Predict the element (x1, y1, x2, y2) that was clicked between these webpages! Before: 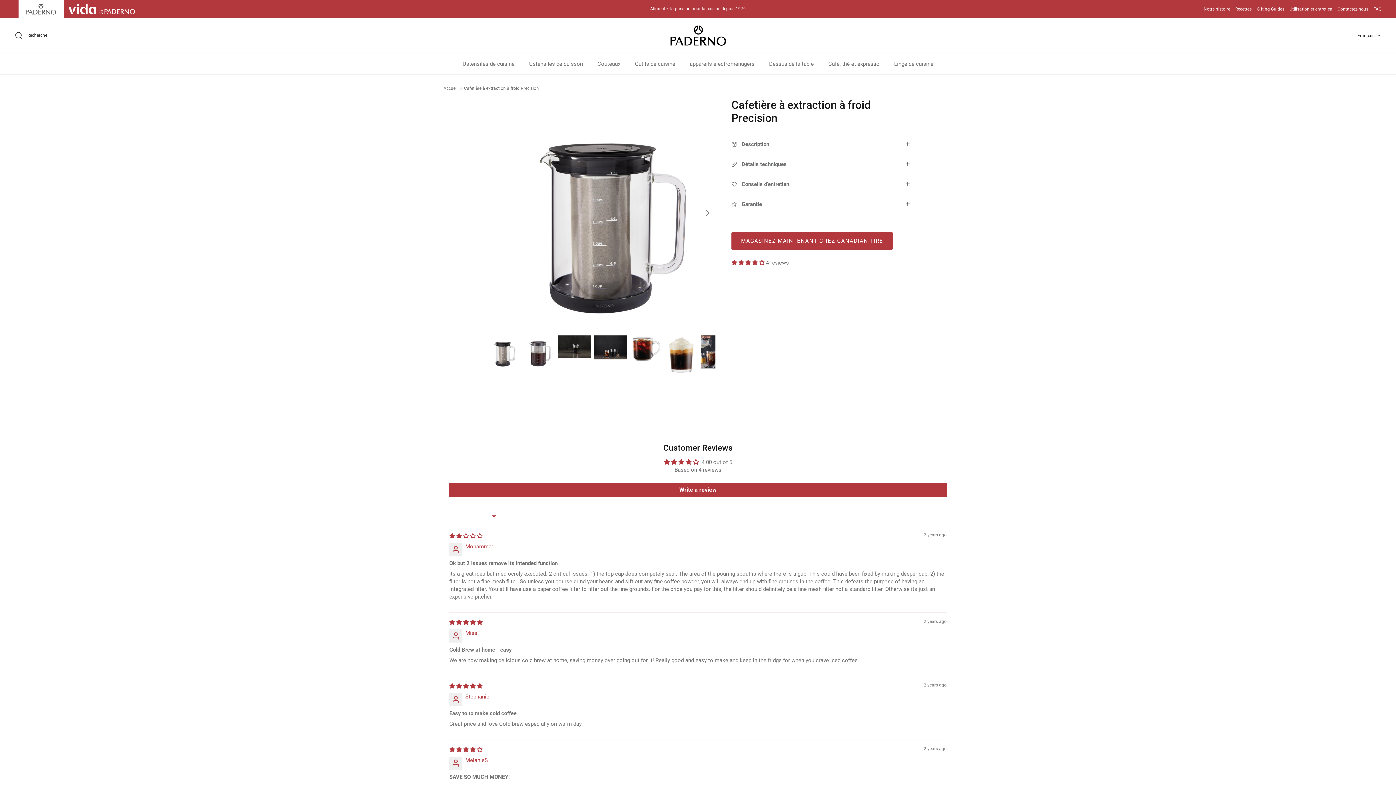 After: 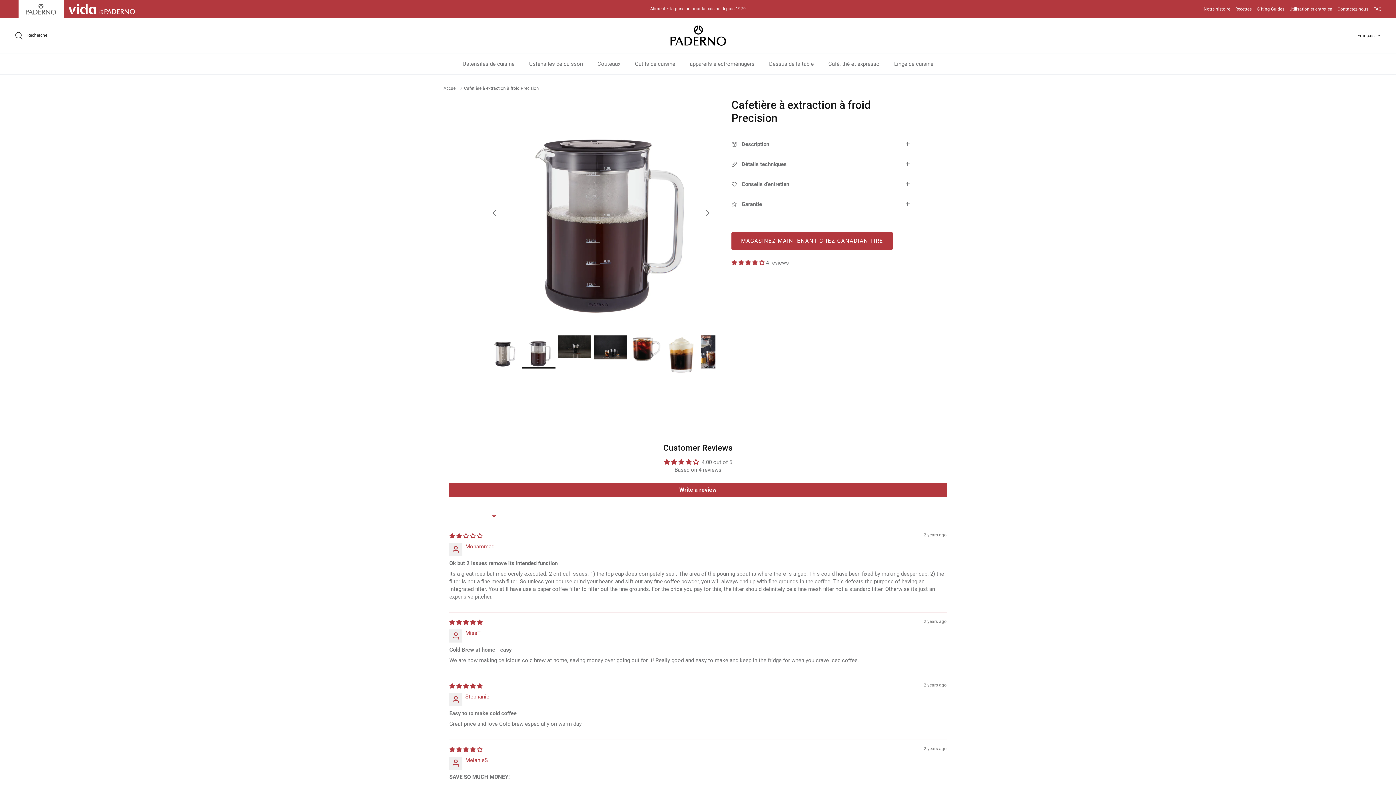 Action: bbox: (699, 205, 715, 221) label: Suivante